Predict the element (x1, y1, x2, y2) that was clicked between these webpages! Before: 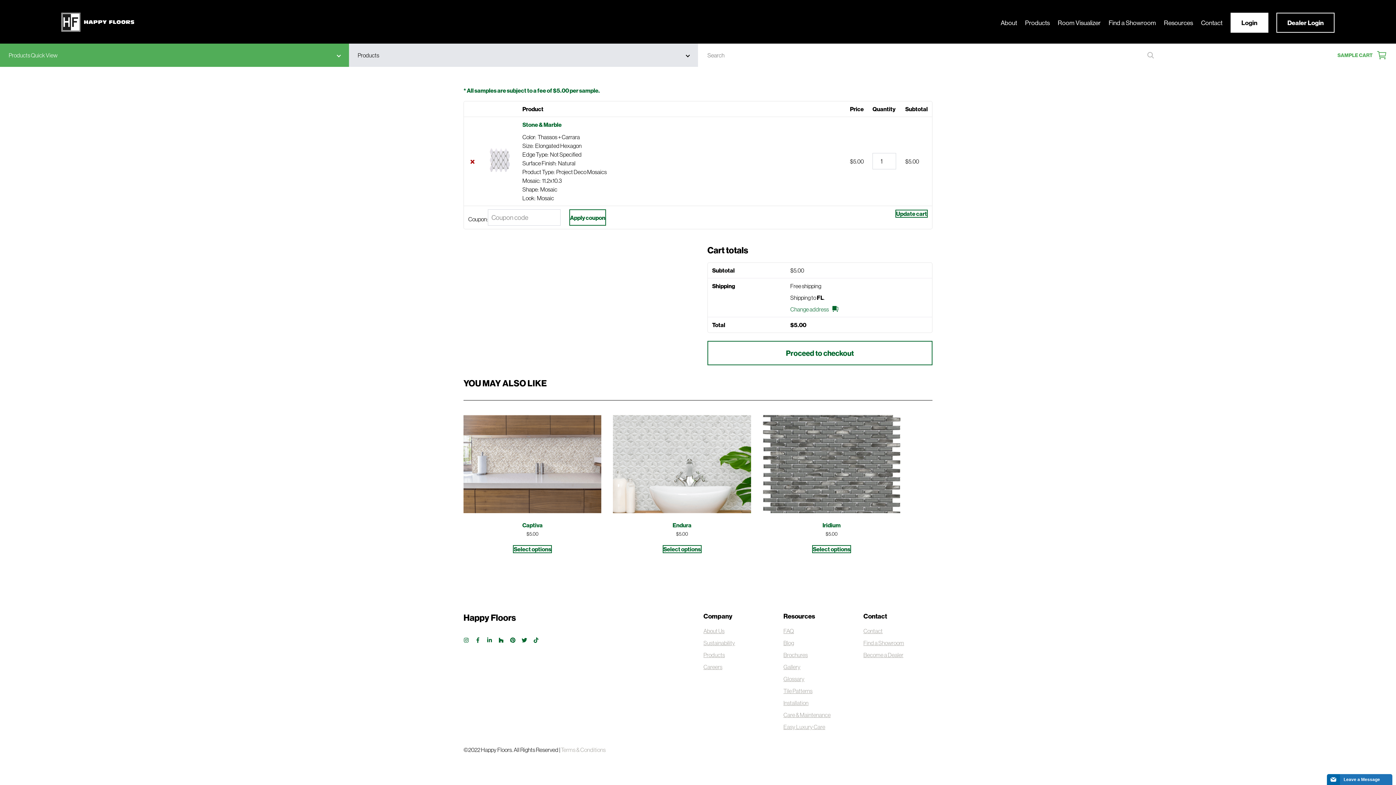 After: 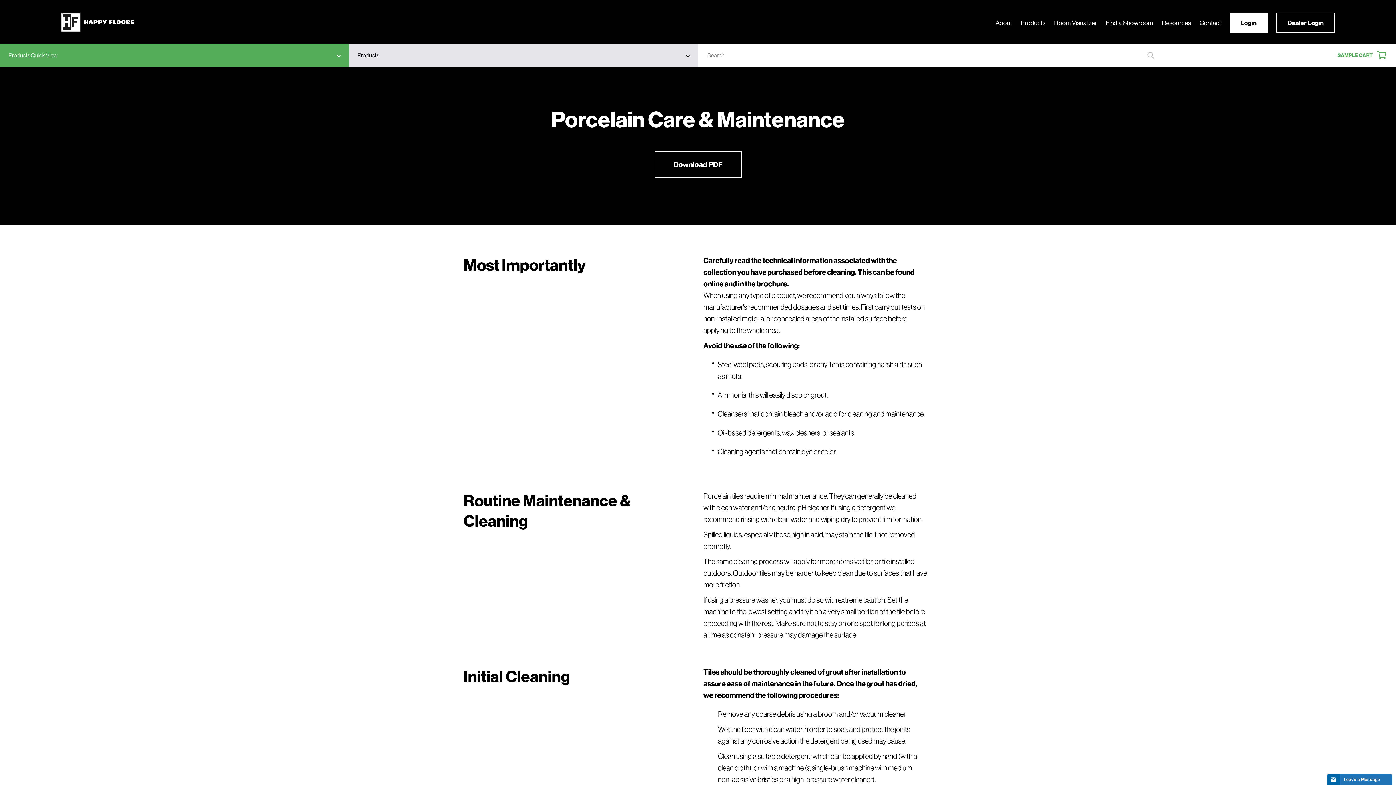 Action: bbox: (783, 711, 830, 718) label: Care & Maintenance